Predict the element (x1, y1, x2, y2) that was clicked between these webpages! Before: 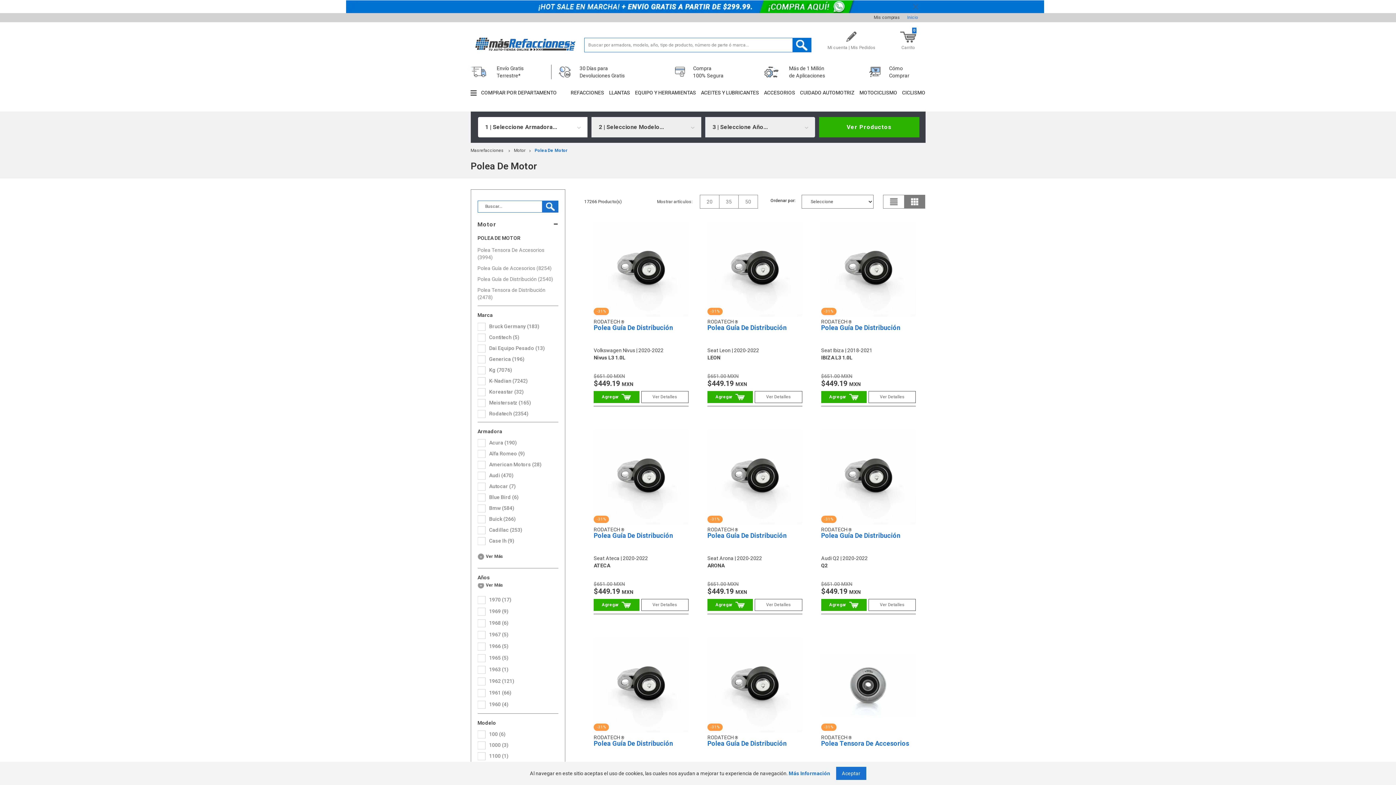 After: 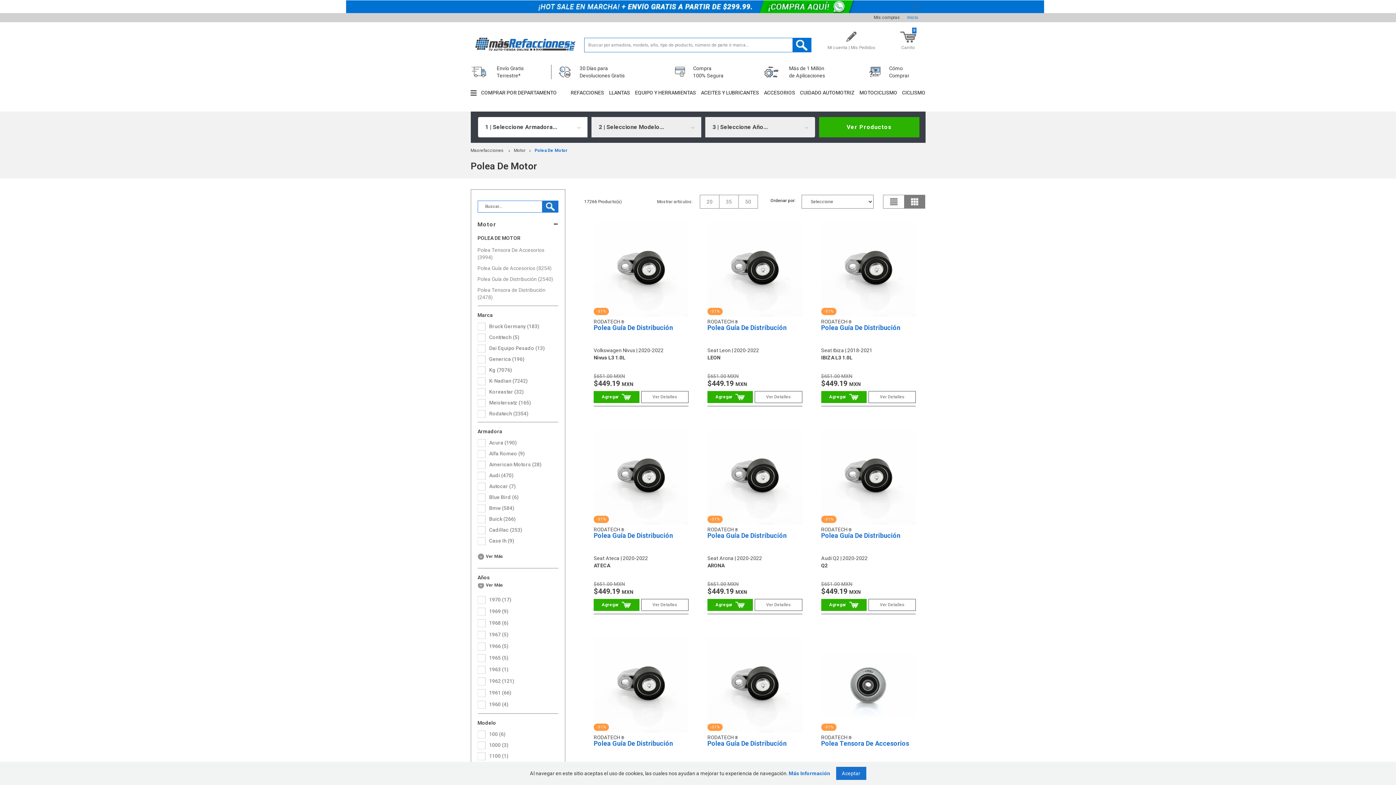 Action: bbox: (346, 0, 1073, 13)